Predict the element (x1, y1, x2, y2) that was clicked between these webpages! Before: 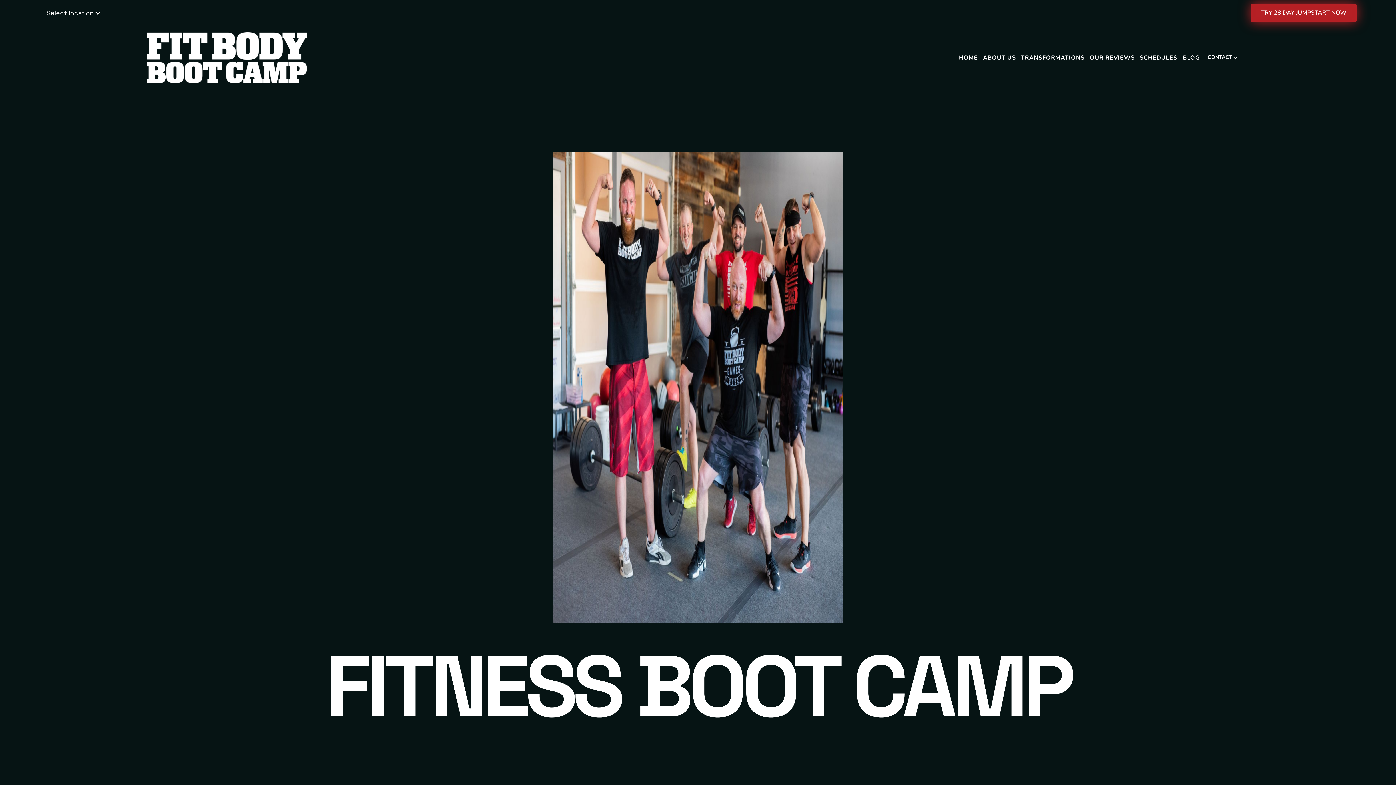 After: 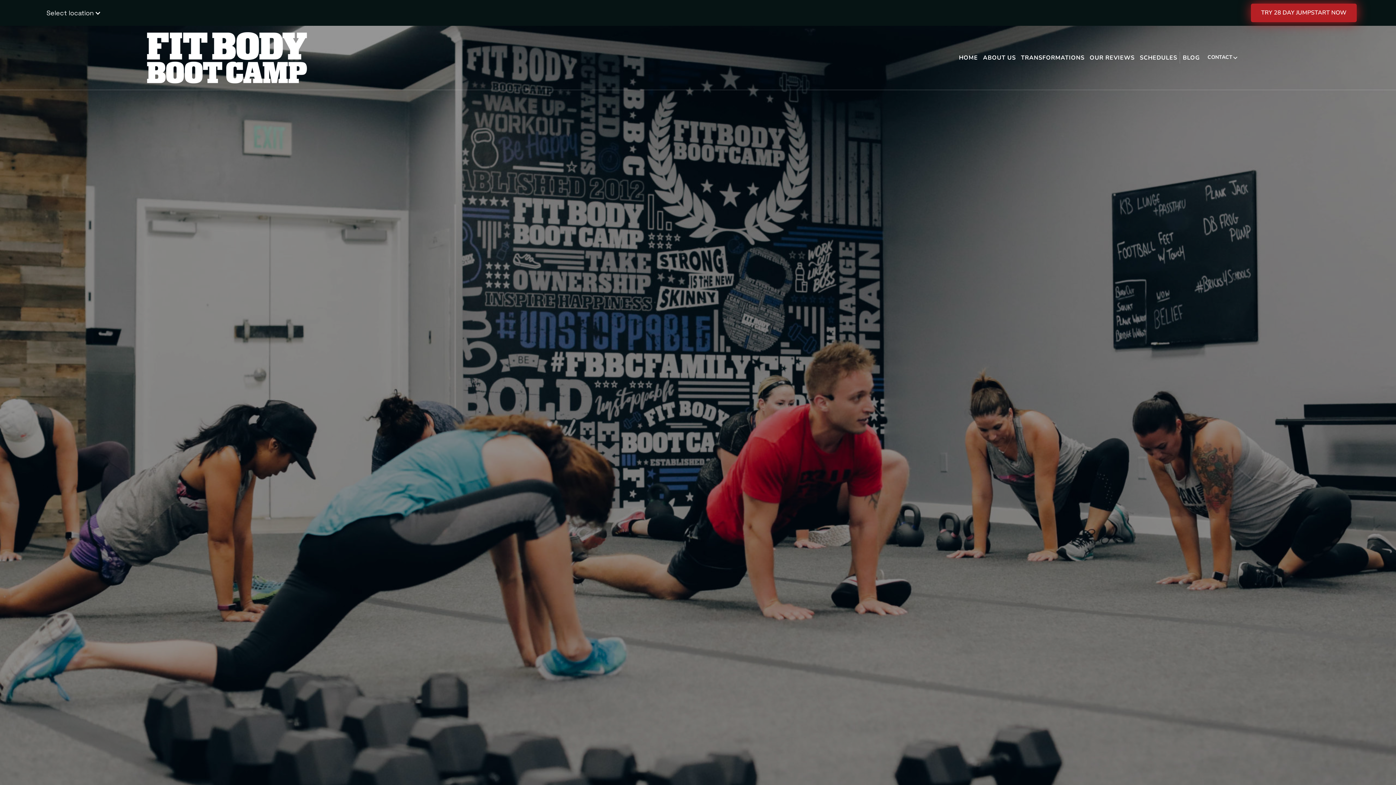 Action: bbox: (1018, 41, 1087, 73) label: TRANSFORMATIONS